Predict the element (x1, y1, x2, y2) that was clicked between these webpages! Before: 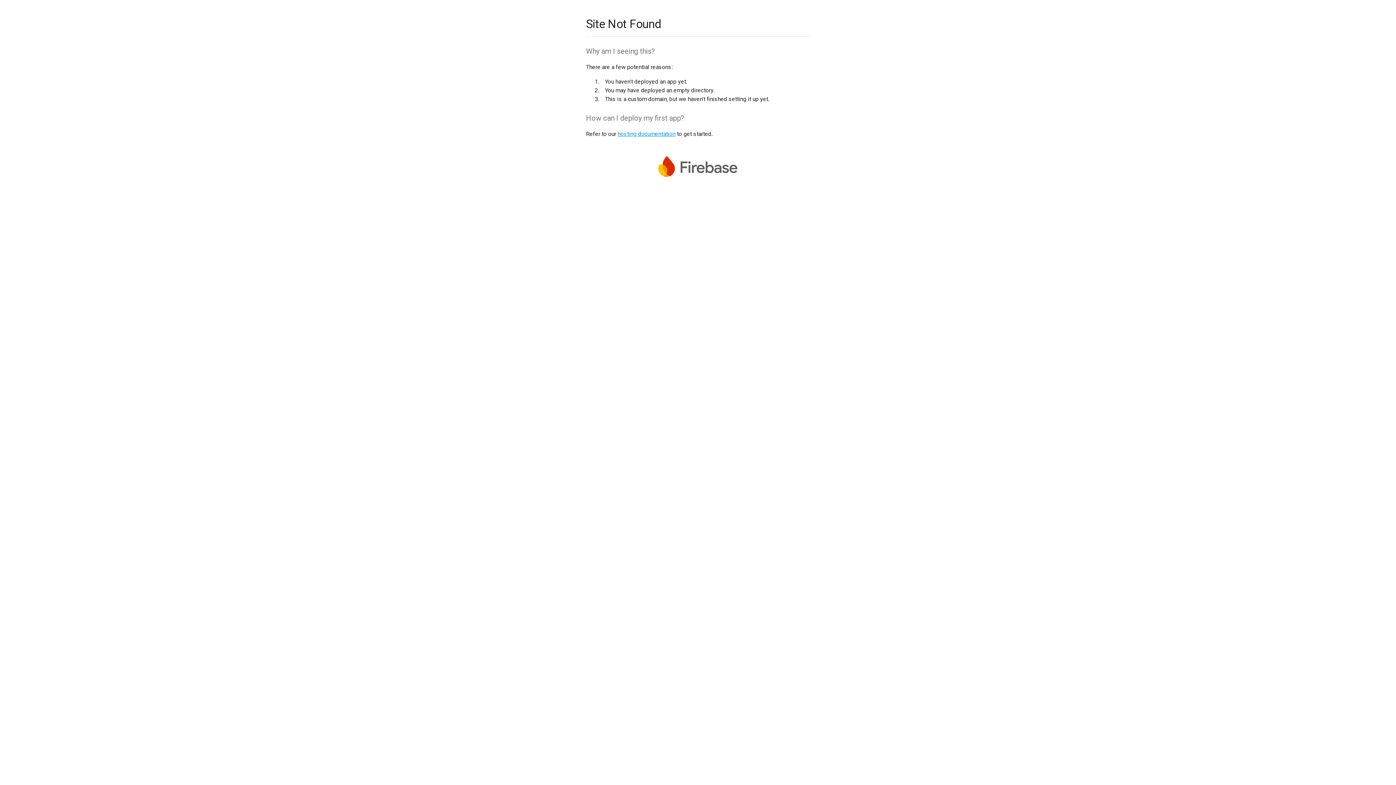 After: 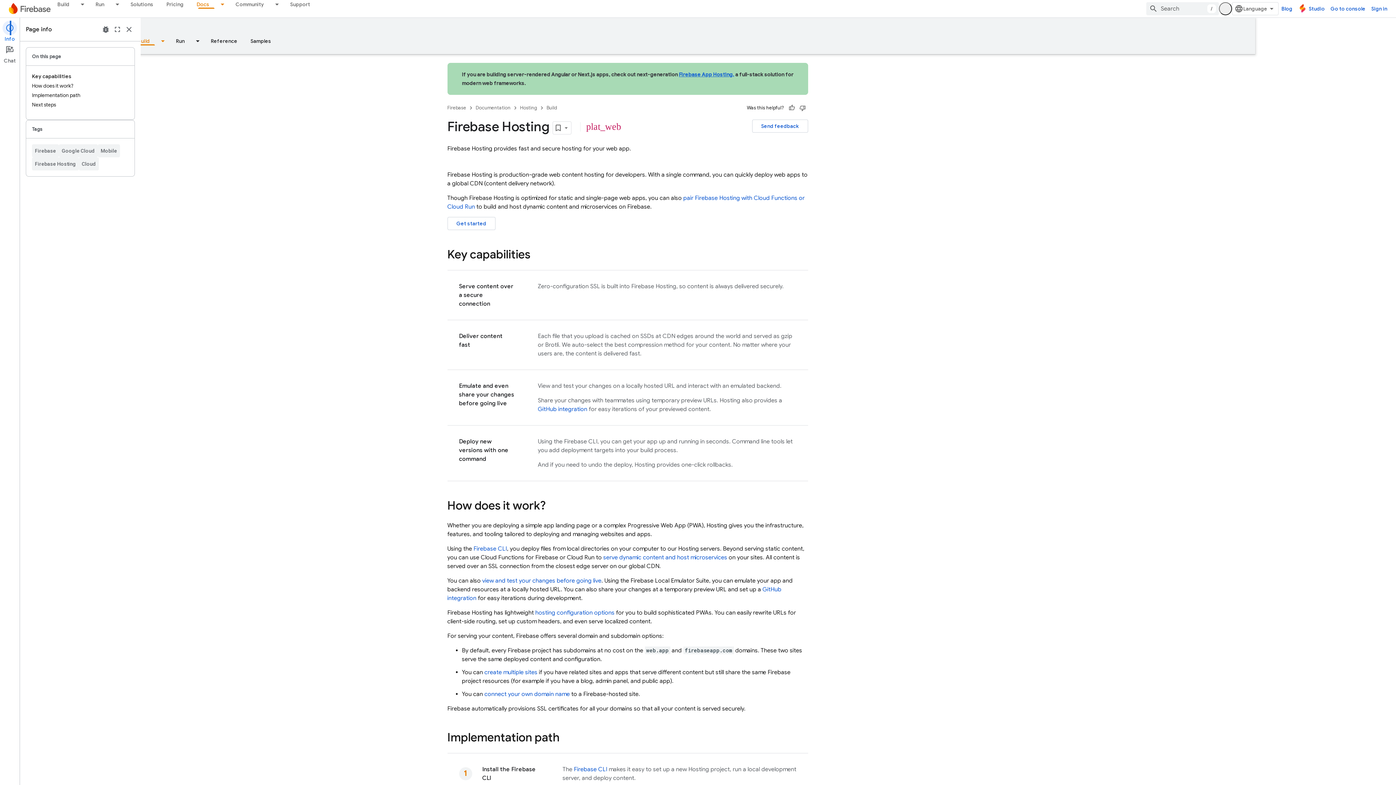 Action: bbox: (617, 130, 675, 137) label: hosting documentation